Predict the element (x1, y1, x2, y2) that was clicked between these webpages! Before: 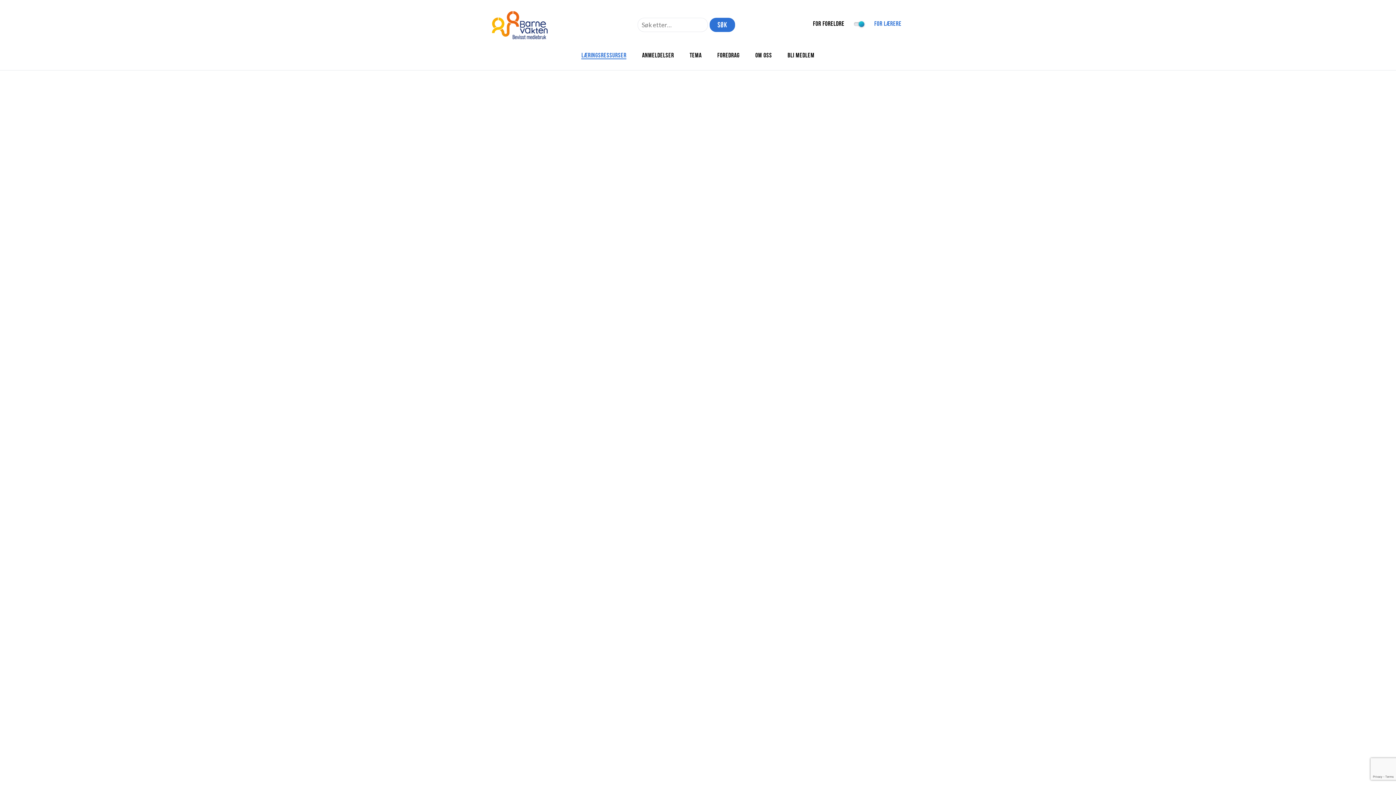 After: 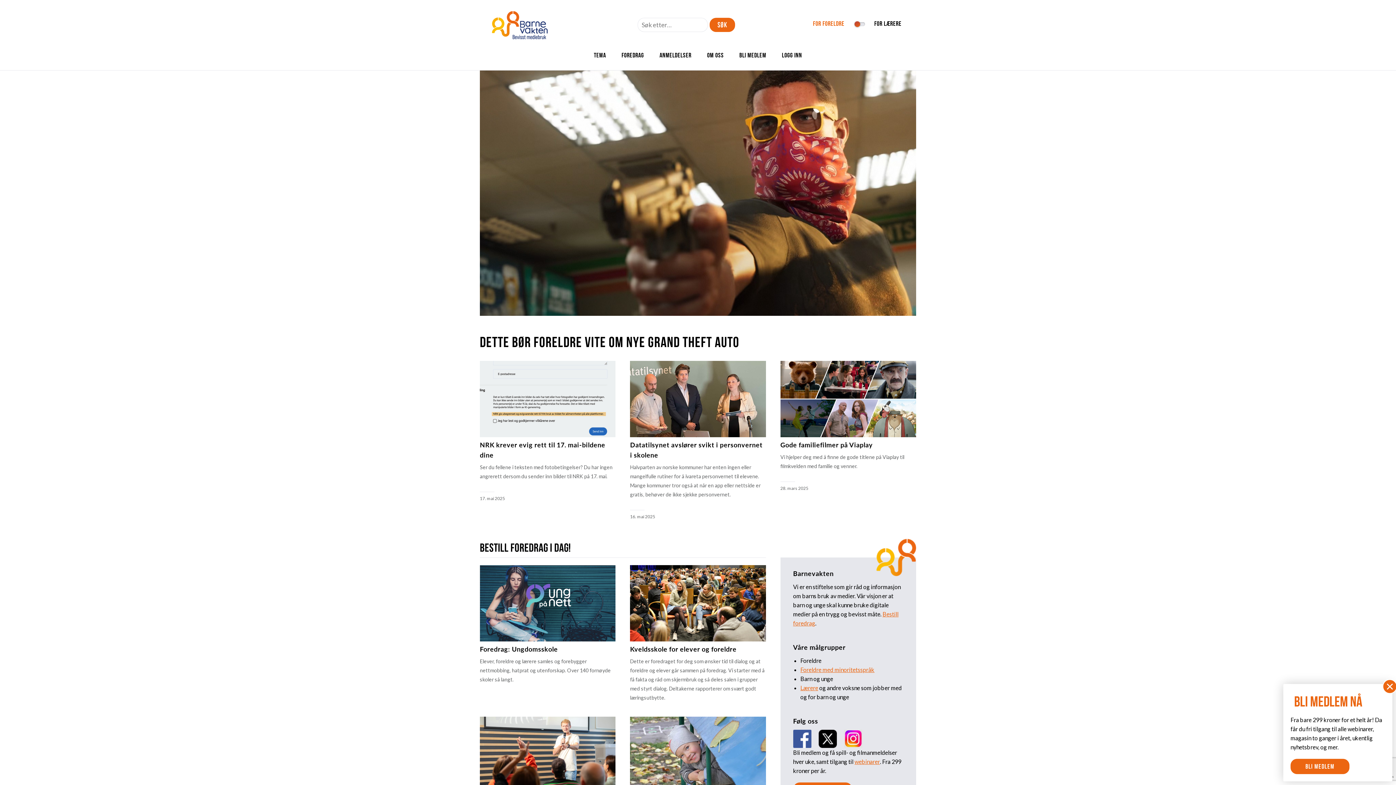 Action: bbox: (813, 20, 844, 27) label: FOR FORELDRE